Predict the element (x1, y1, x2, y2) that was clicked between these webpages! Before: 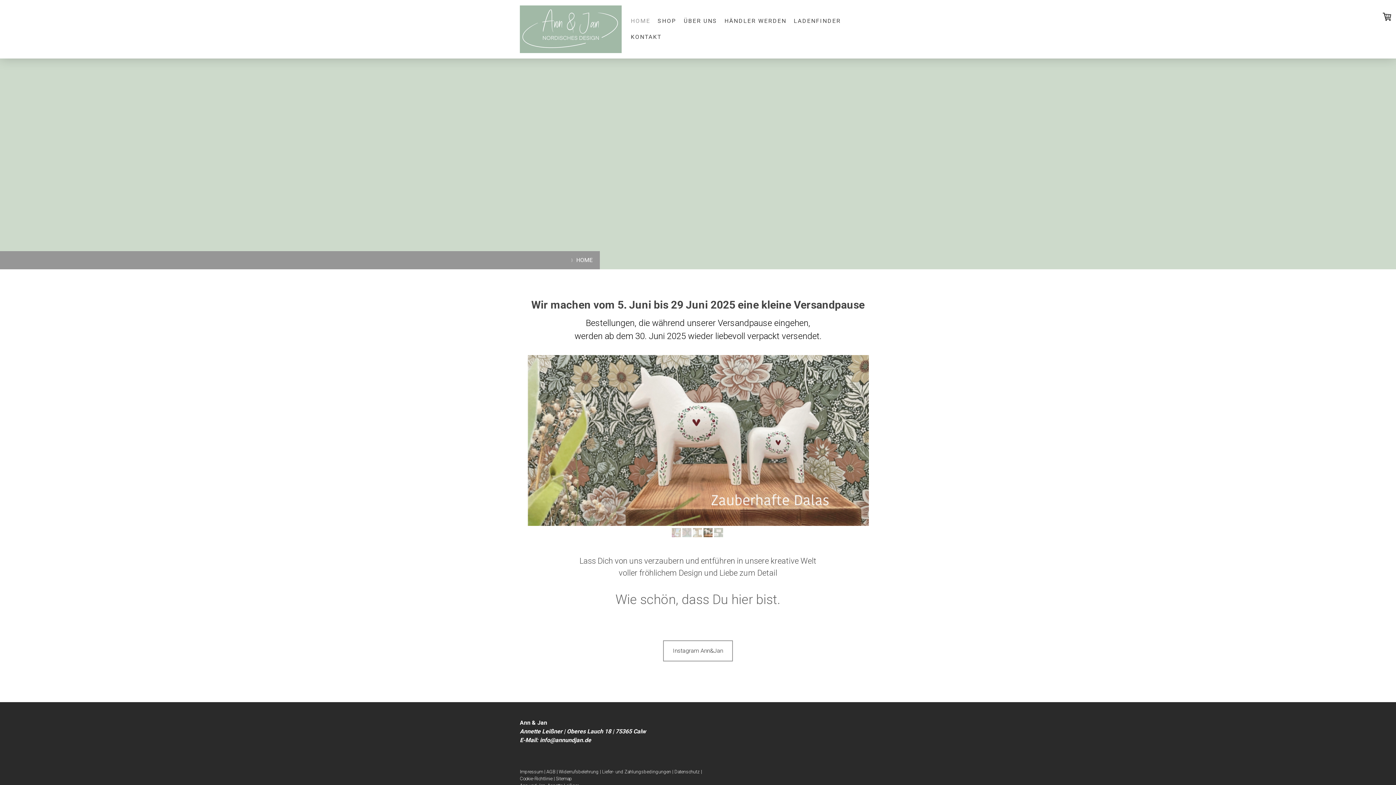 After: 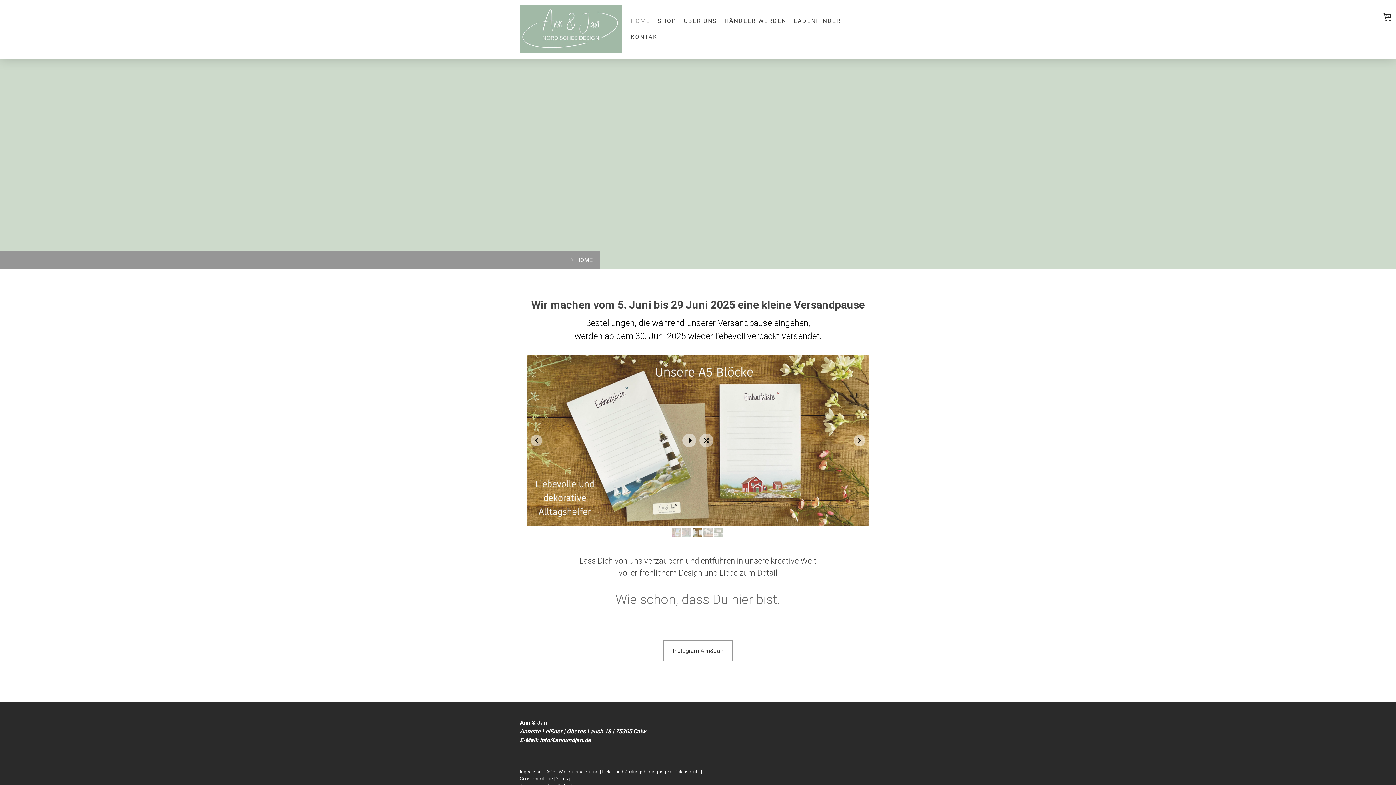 Action: bbox: (692, 528, 702, 537)